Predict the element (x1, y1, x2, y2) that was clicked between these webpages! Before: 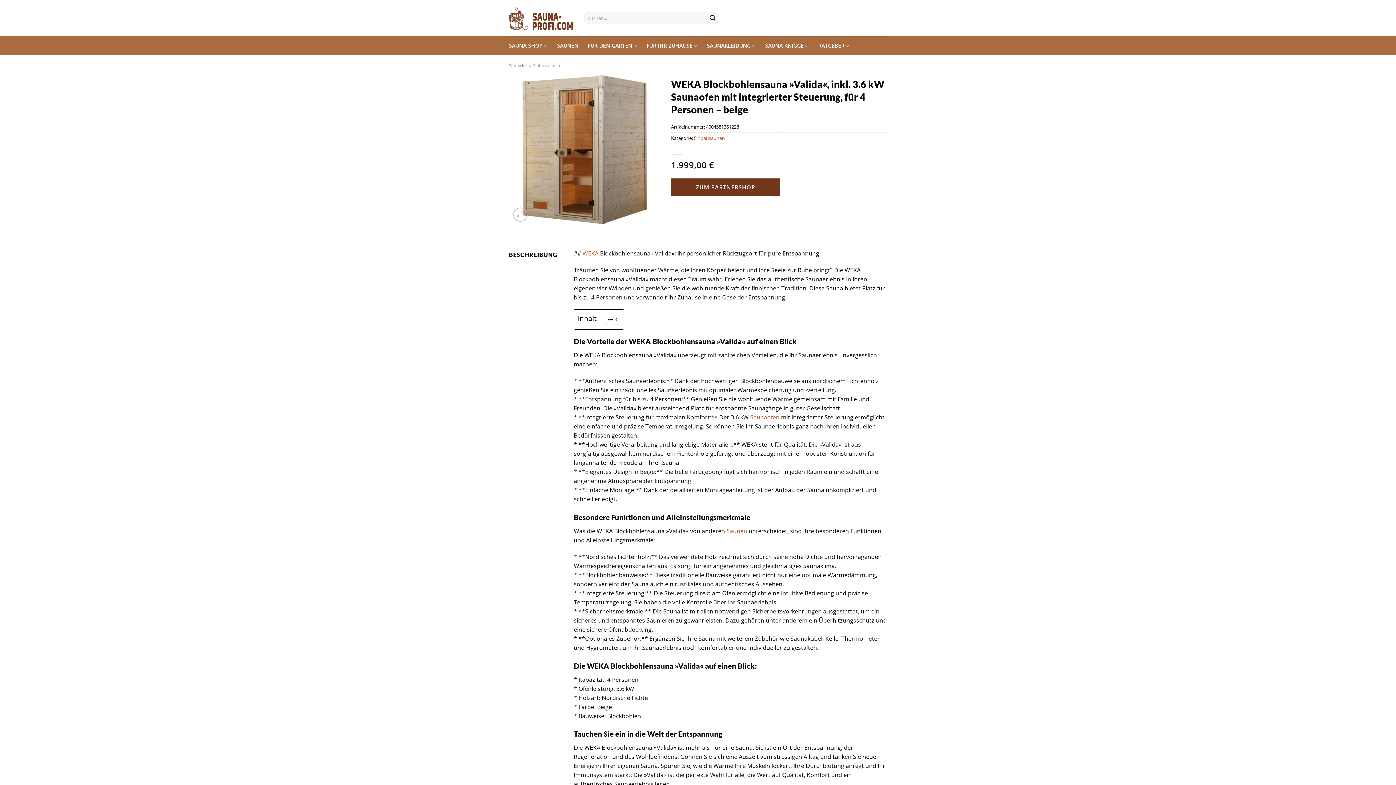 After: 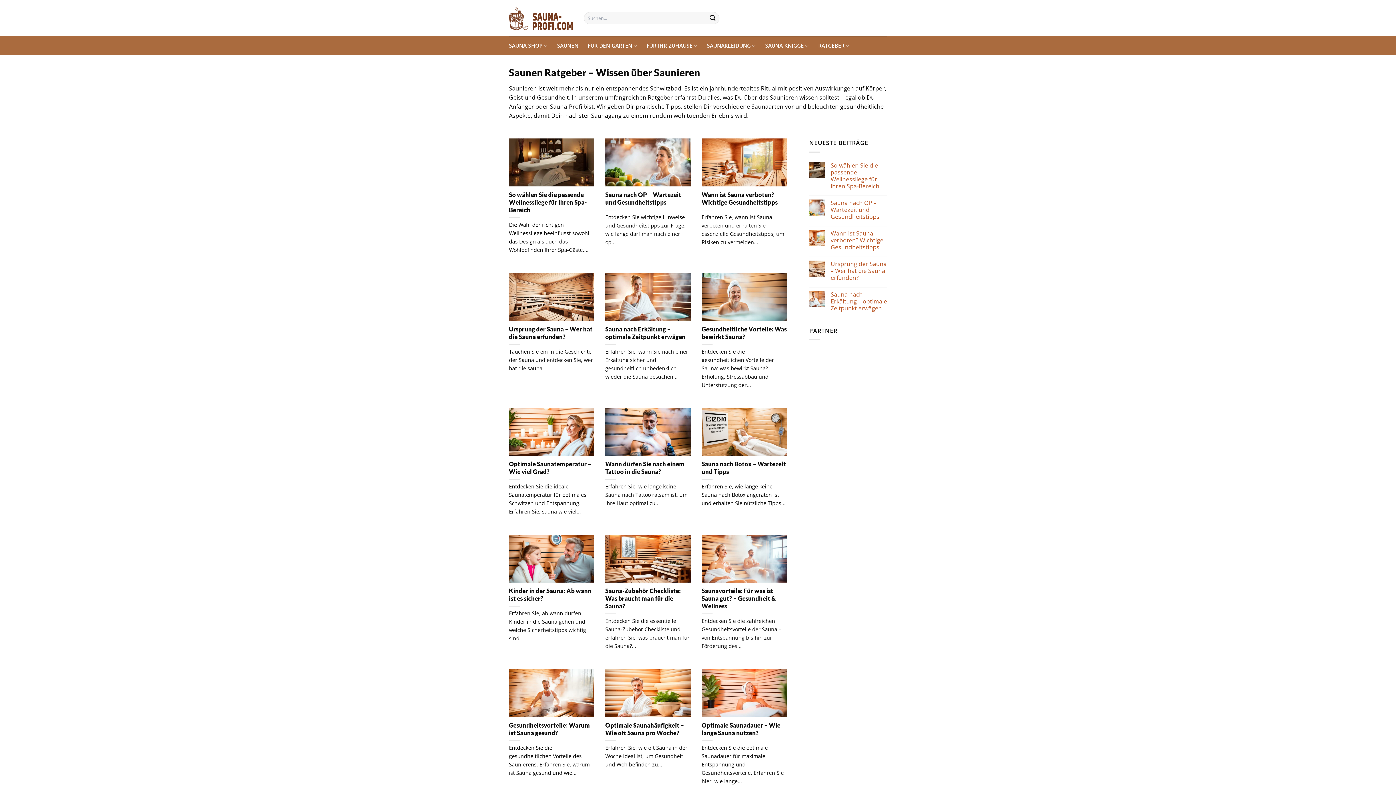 Action: bbox: (818, 36, 849, 55) label: RATGEBER